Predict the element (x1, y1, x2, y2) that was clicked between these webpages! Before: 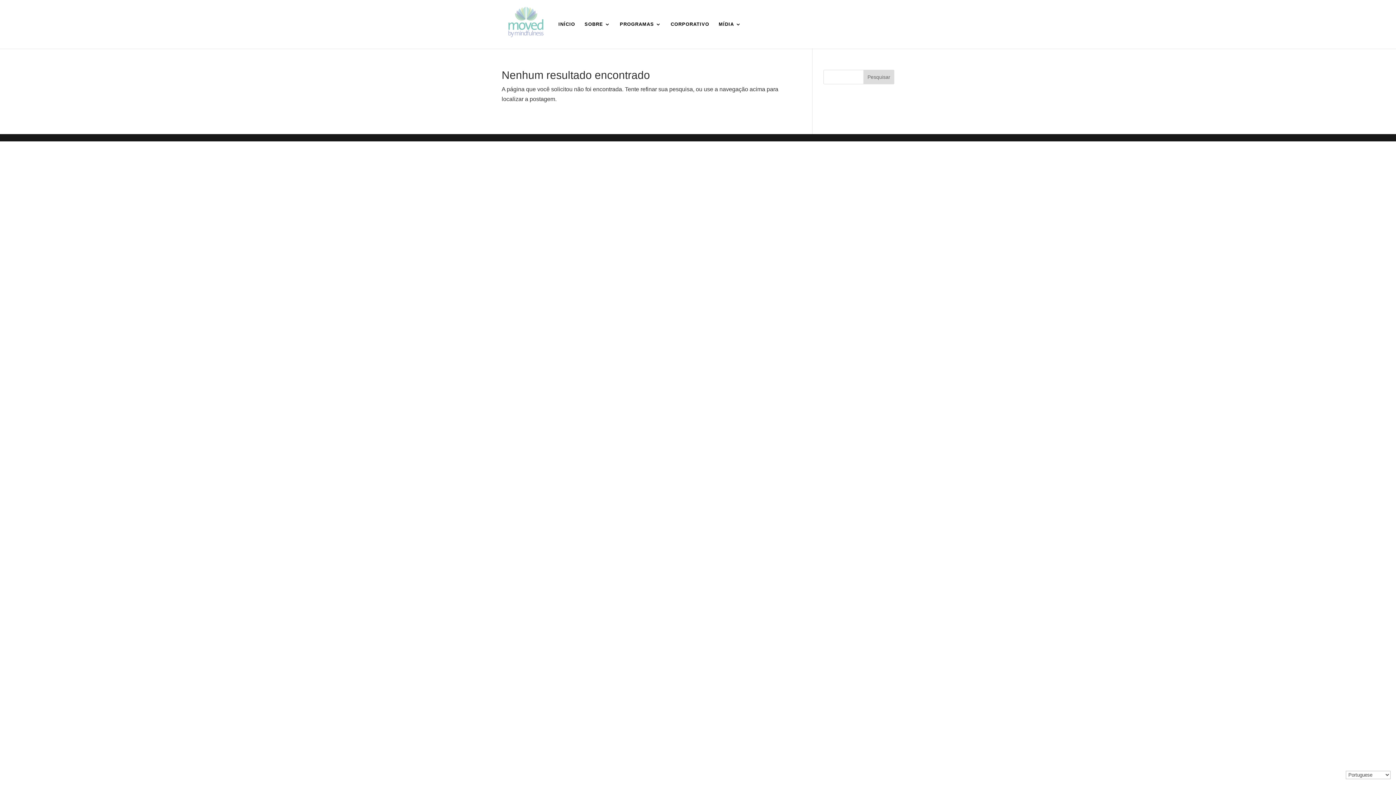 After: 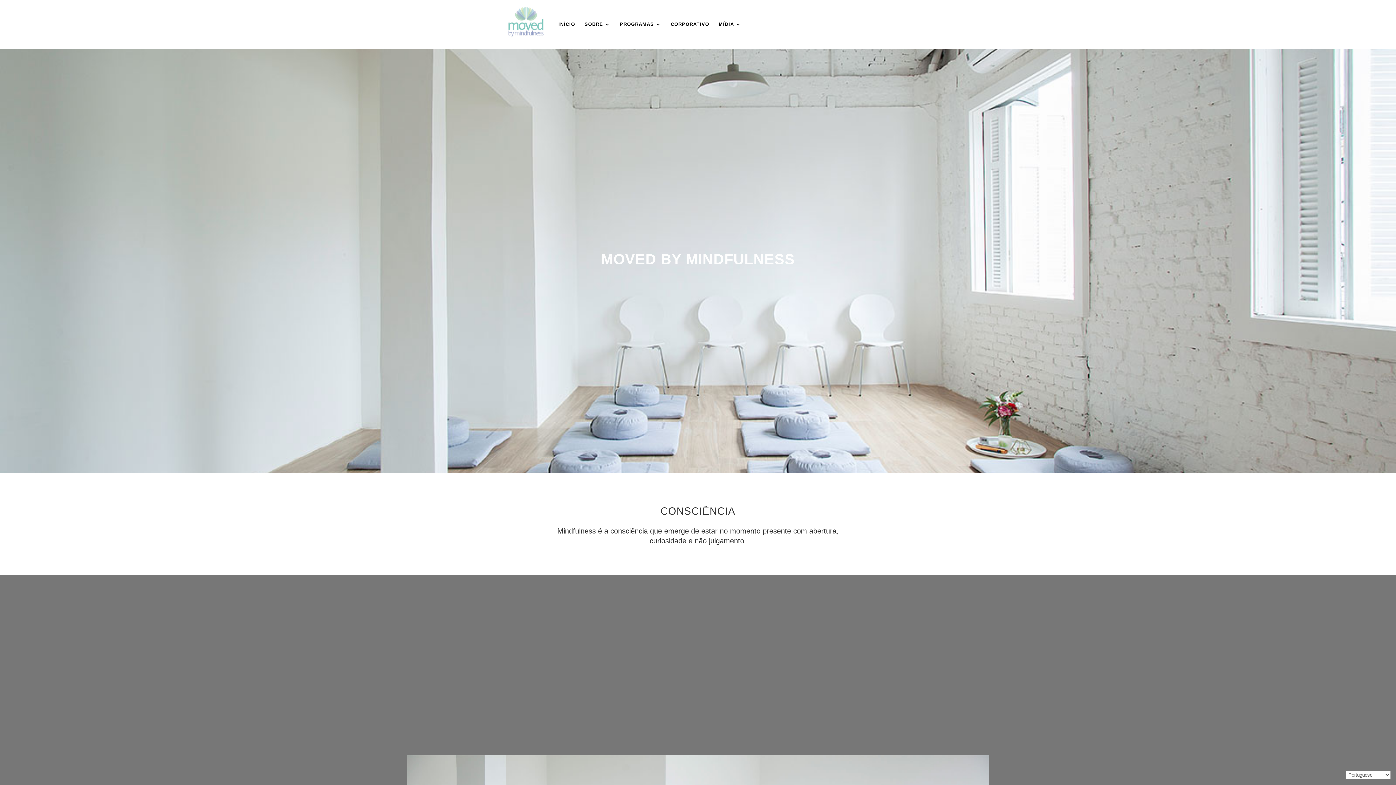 Action: label: PROGRAMAS bbox: (620, 21, 661, 48)